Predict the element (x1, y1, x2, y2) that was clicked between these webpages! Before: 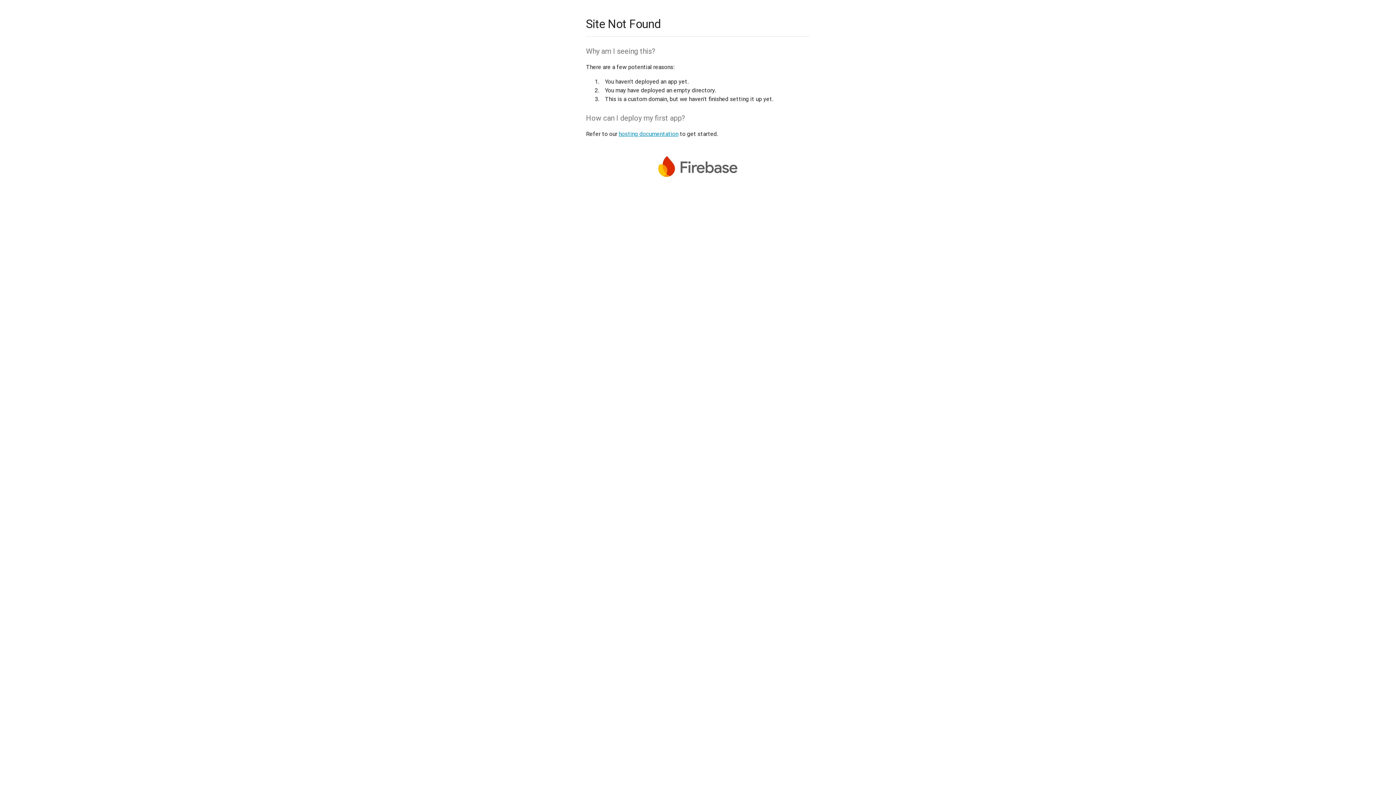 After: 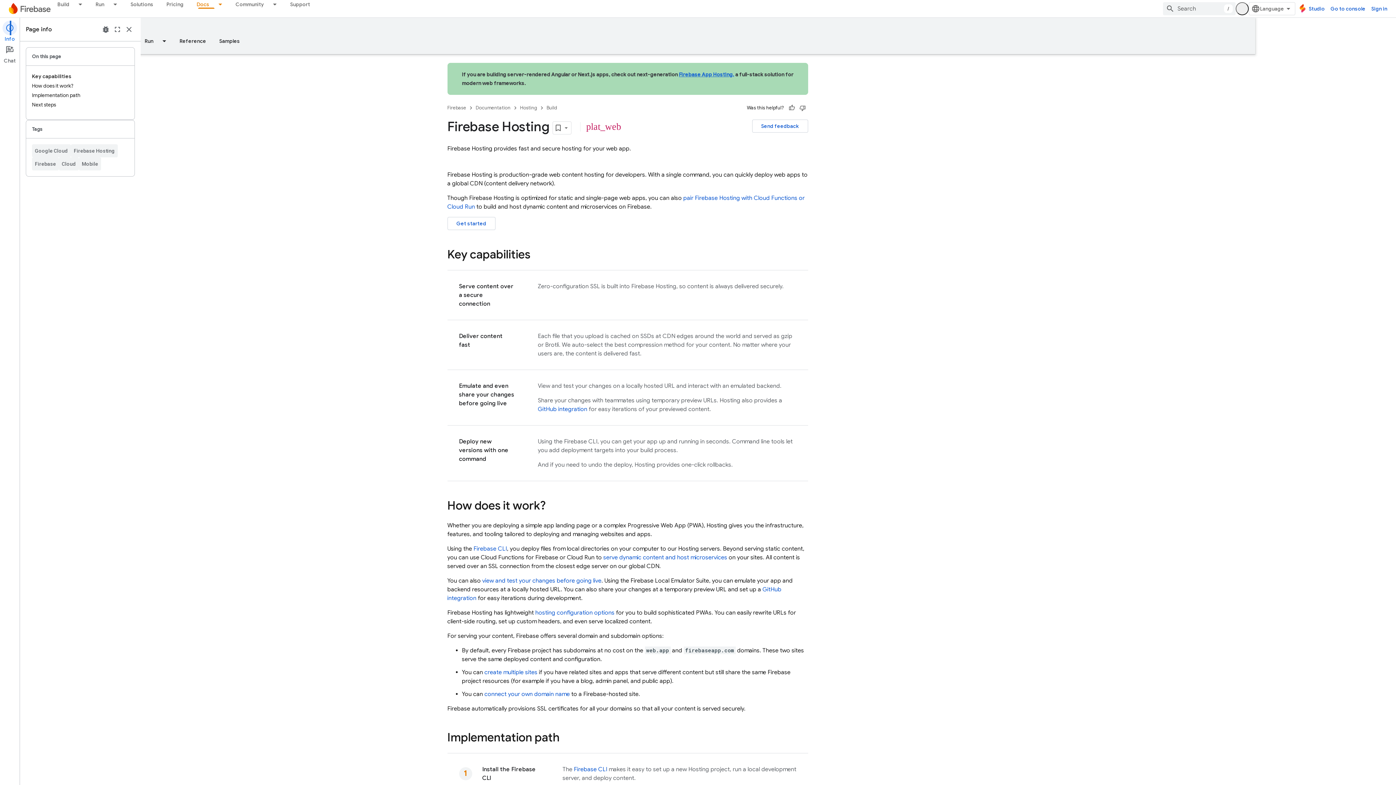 Action: bbox: (618, 130, 678, 137) label: hosting documentation